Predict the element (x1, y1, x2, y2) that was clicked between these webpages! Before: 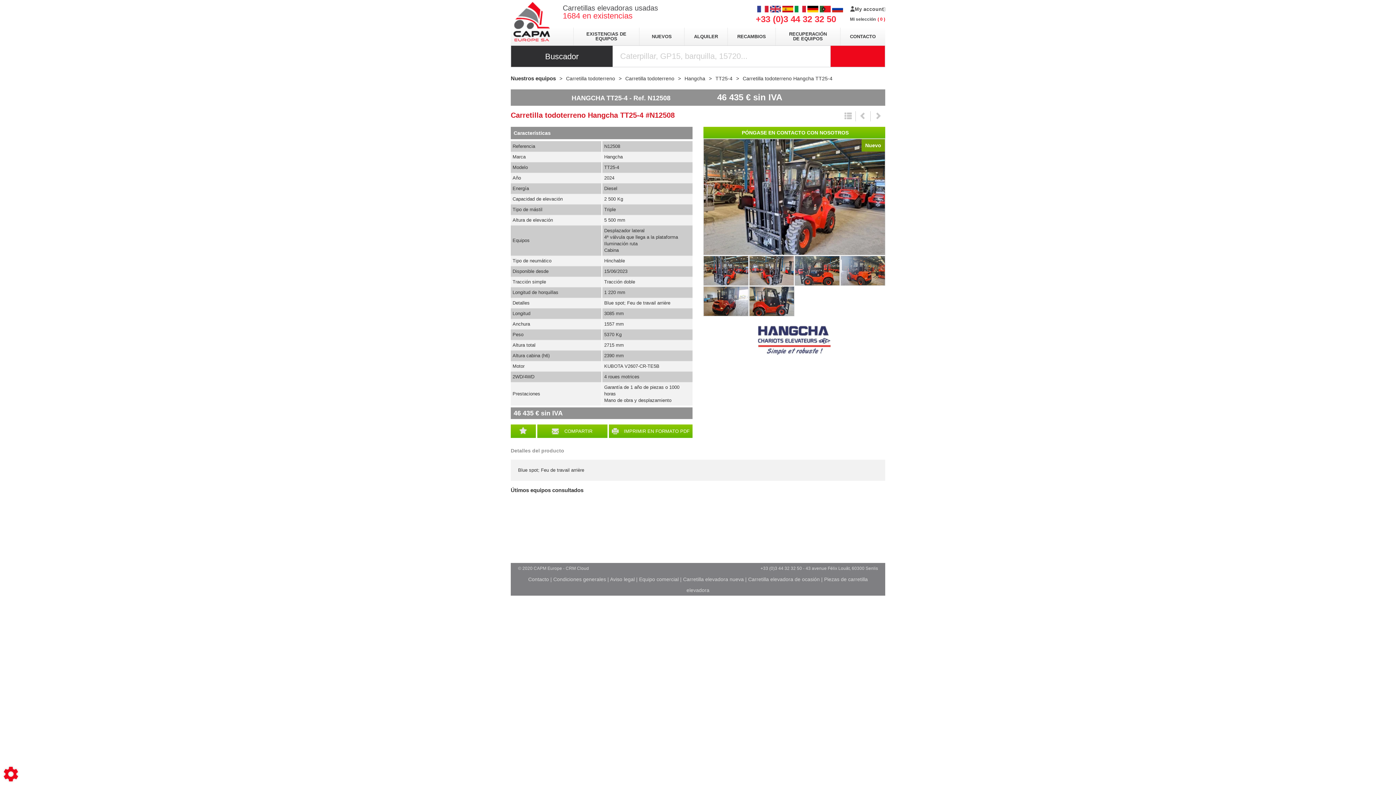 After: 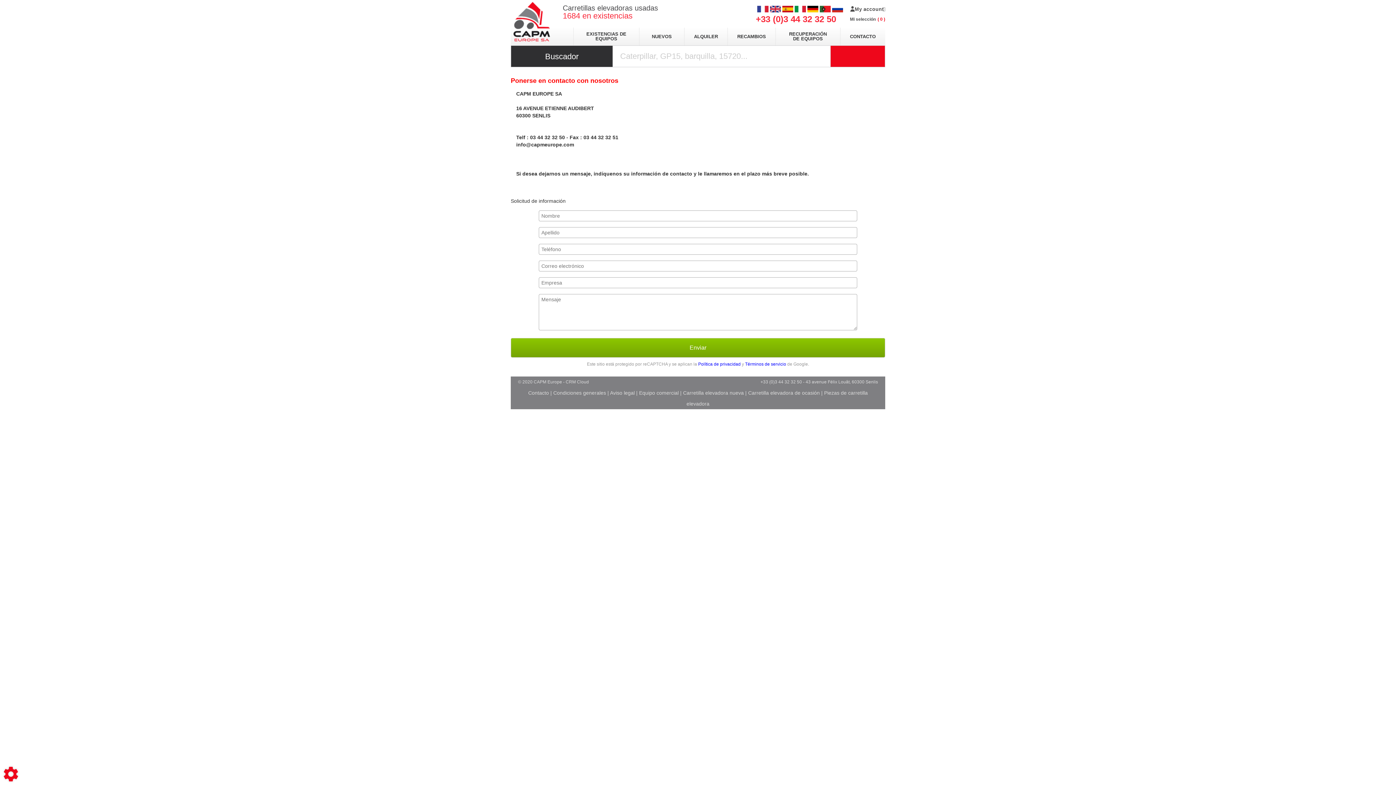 Action: bbox: (850, 34, 876, 38) label: CONTACTO